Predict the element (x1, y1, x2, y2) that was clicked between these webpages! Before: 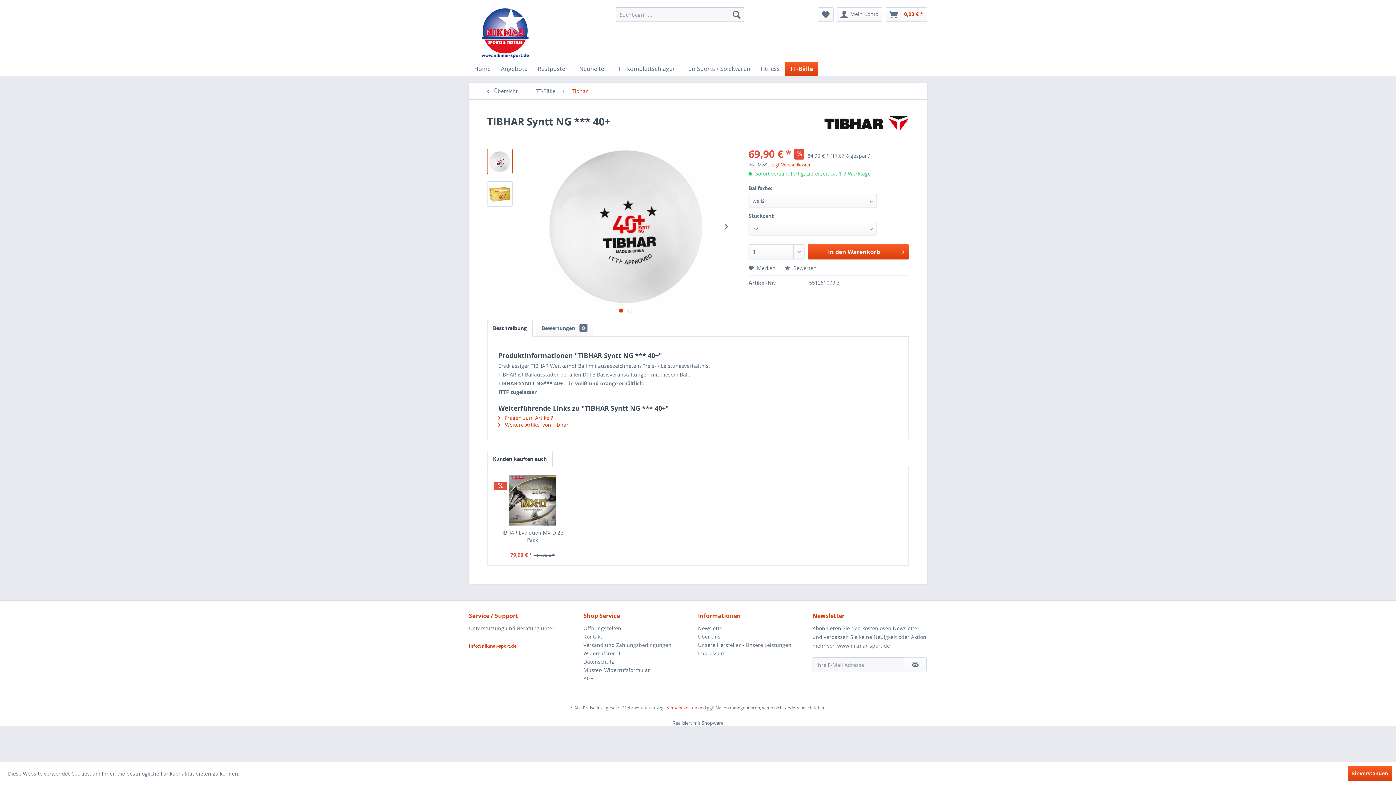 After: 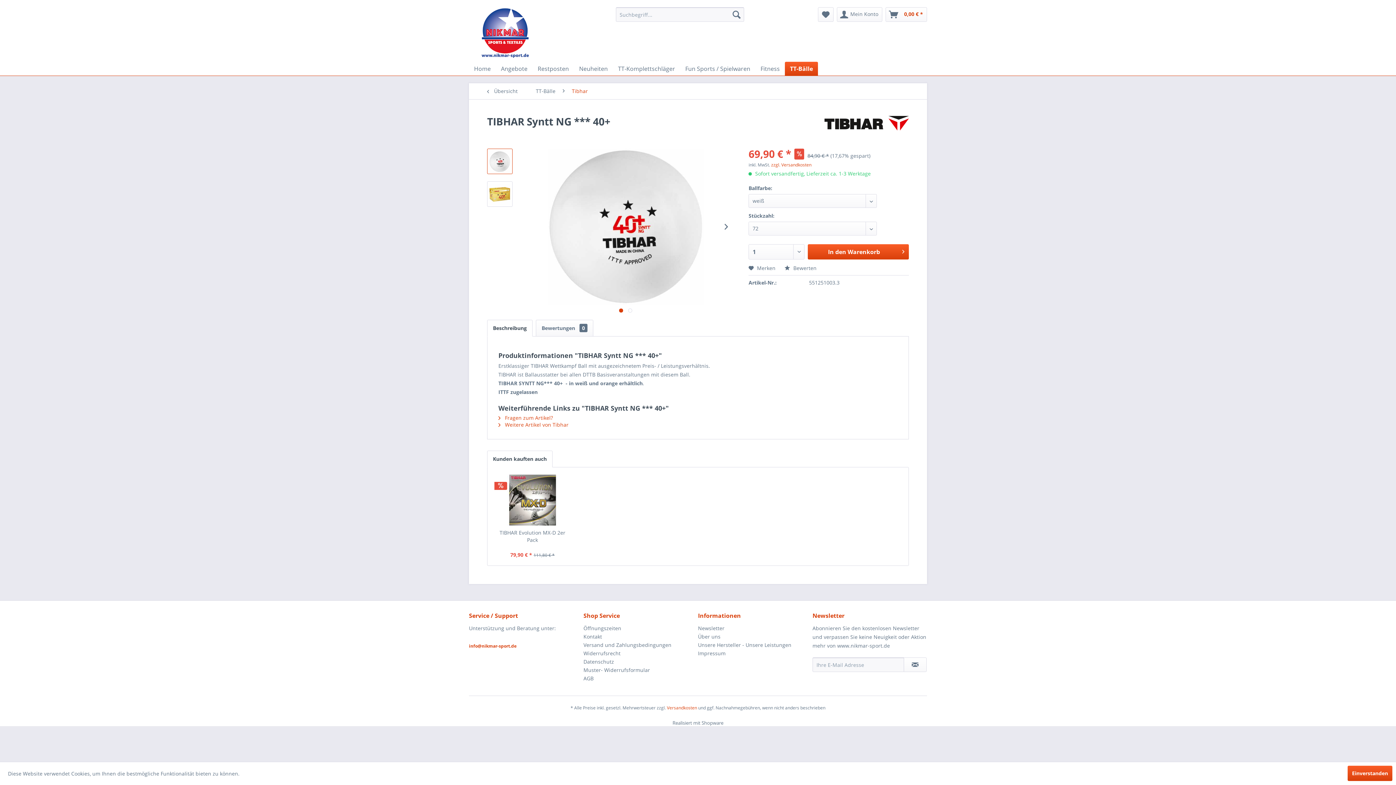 Action: bbox: (487, 148, 512, 174)